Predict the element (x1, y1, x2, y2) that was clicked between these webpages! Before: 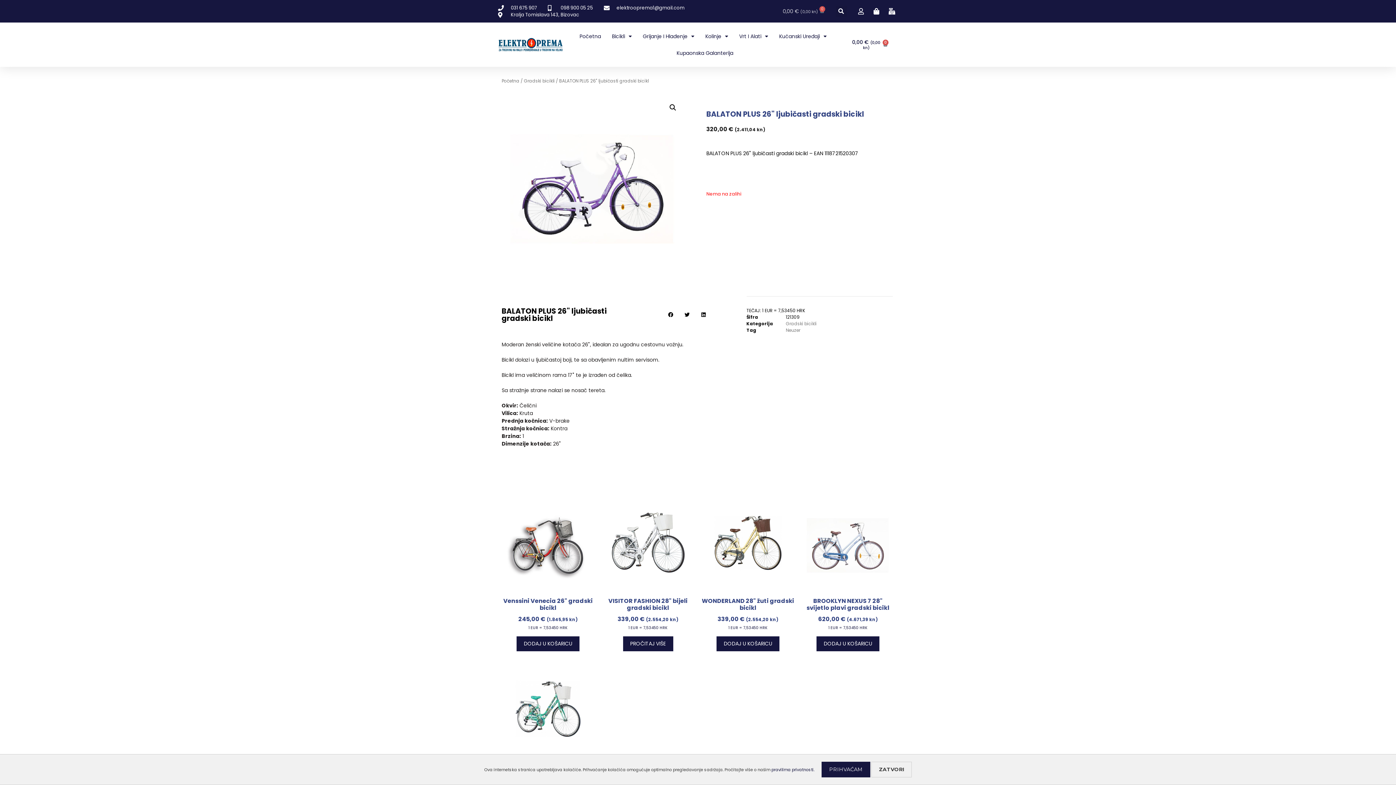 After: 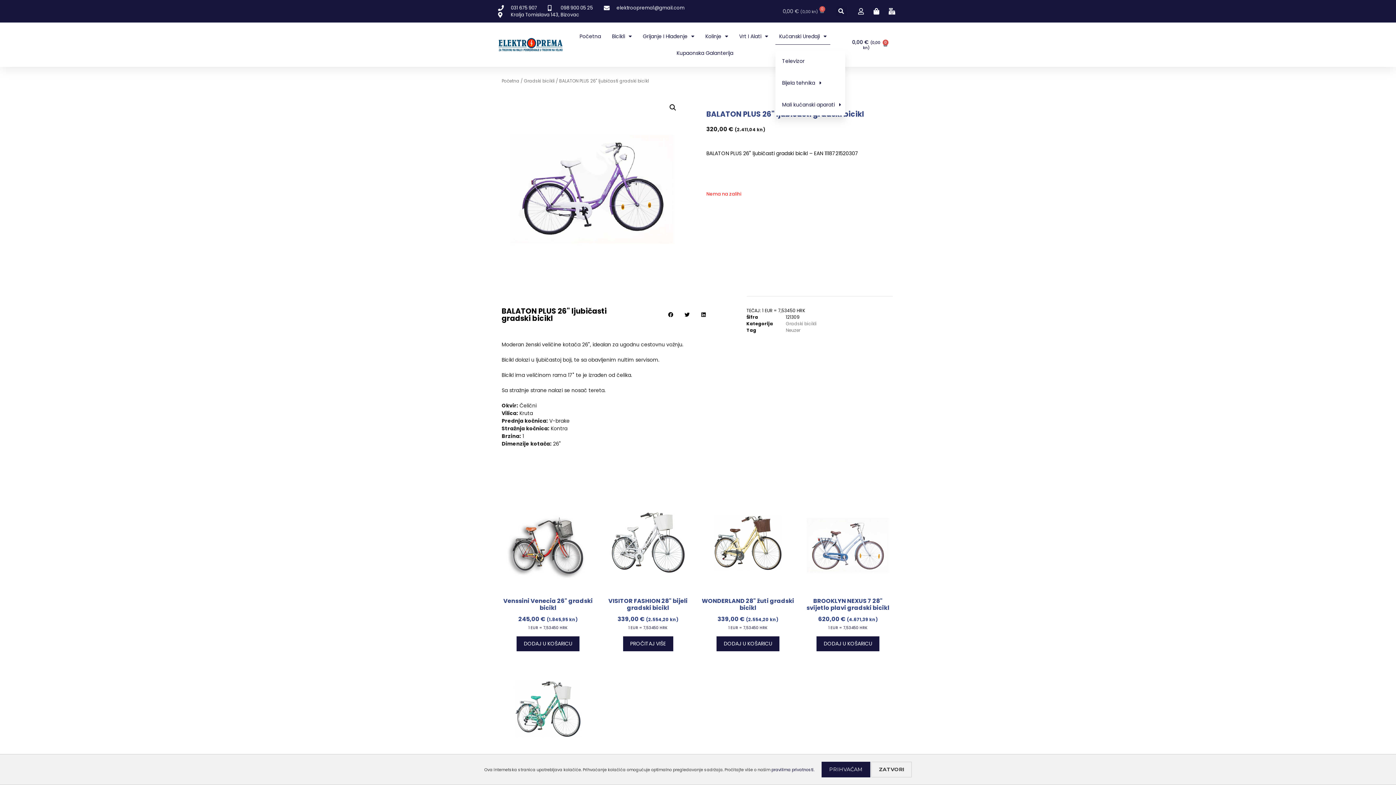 Action: bbox: (775, 28, 830, 44) label: Kućanski Uređaji